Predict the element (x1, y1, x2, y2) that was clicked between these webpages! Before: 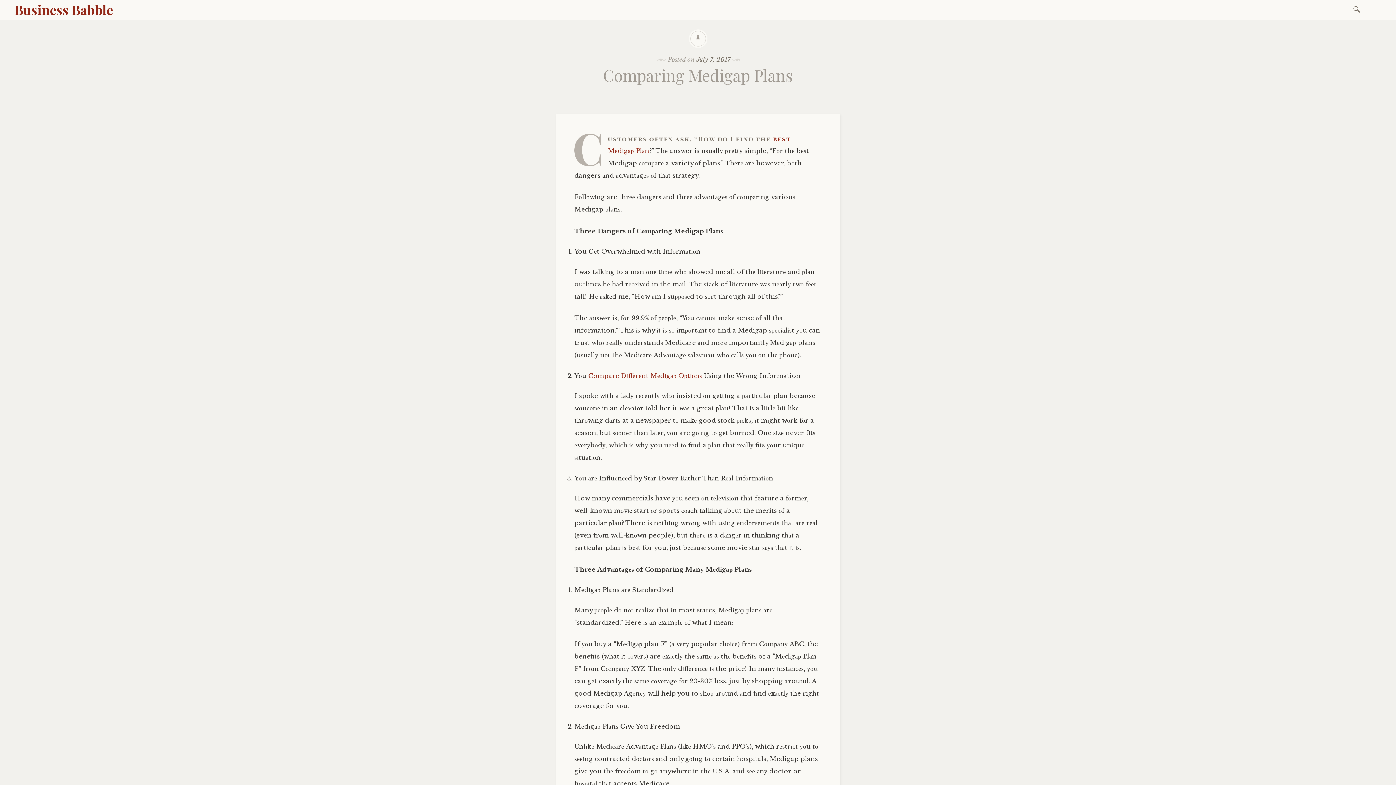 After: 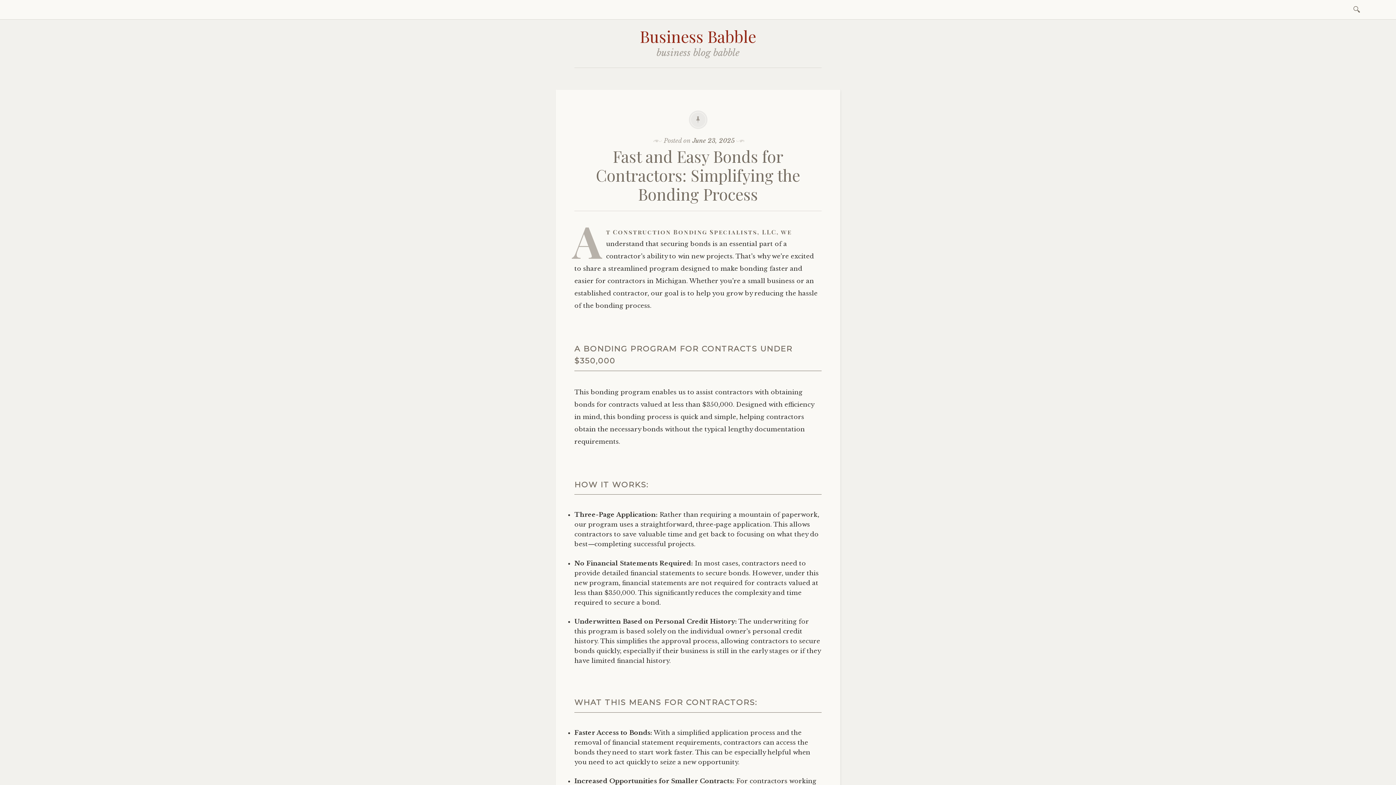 Action: label: Business Babble bbox: (14, 0, 113, 18)